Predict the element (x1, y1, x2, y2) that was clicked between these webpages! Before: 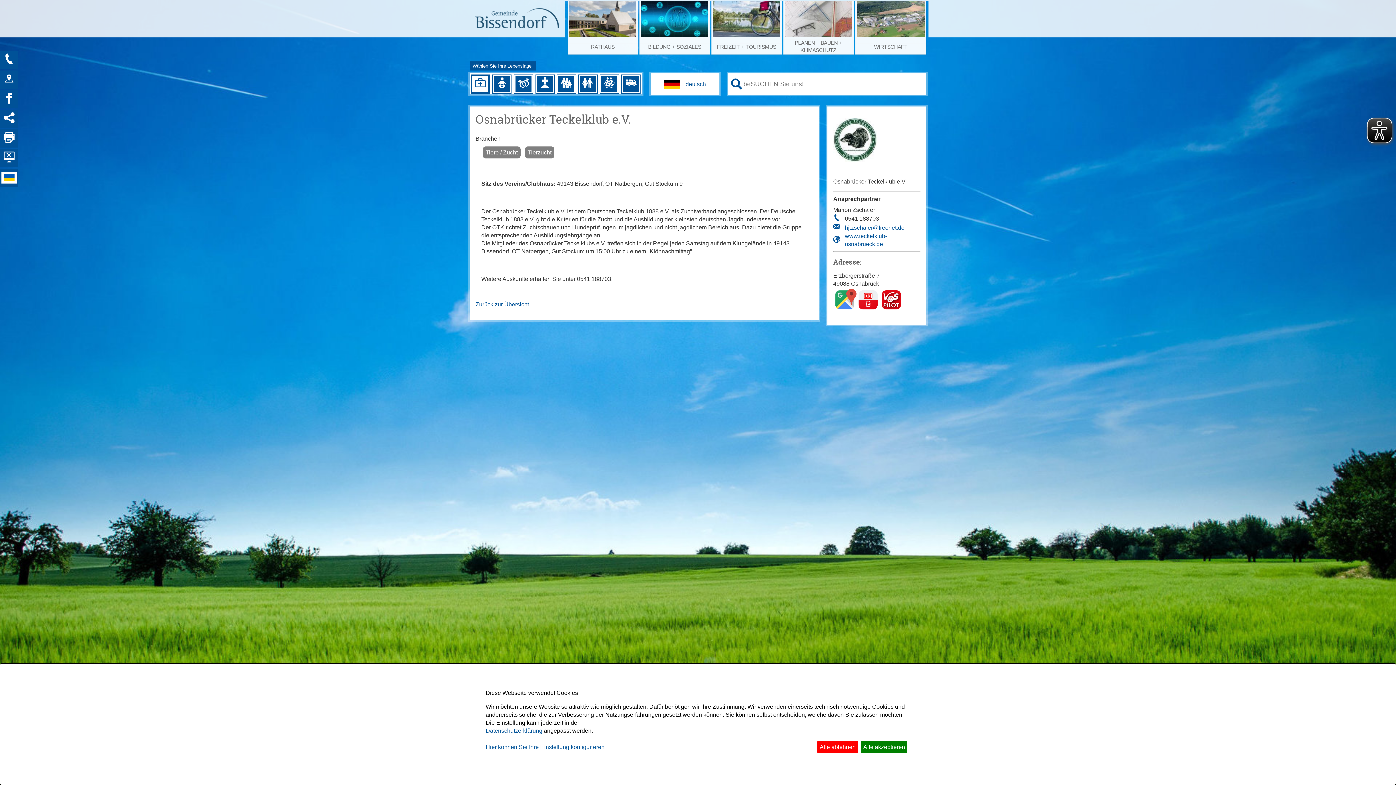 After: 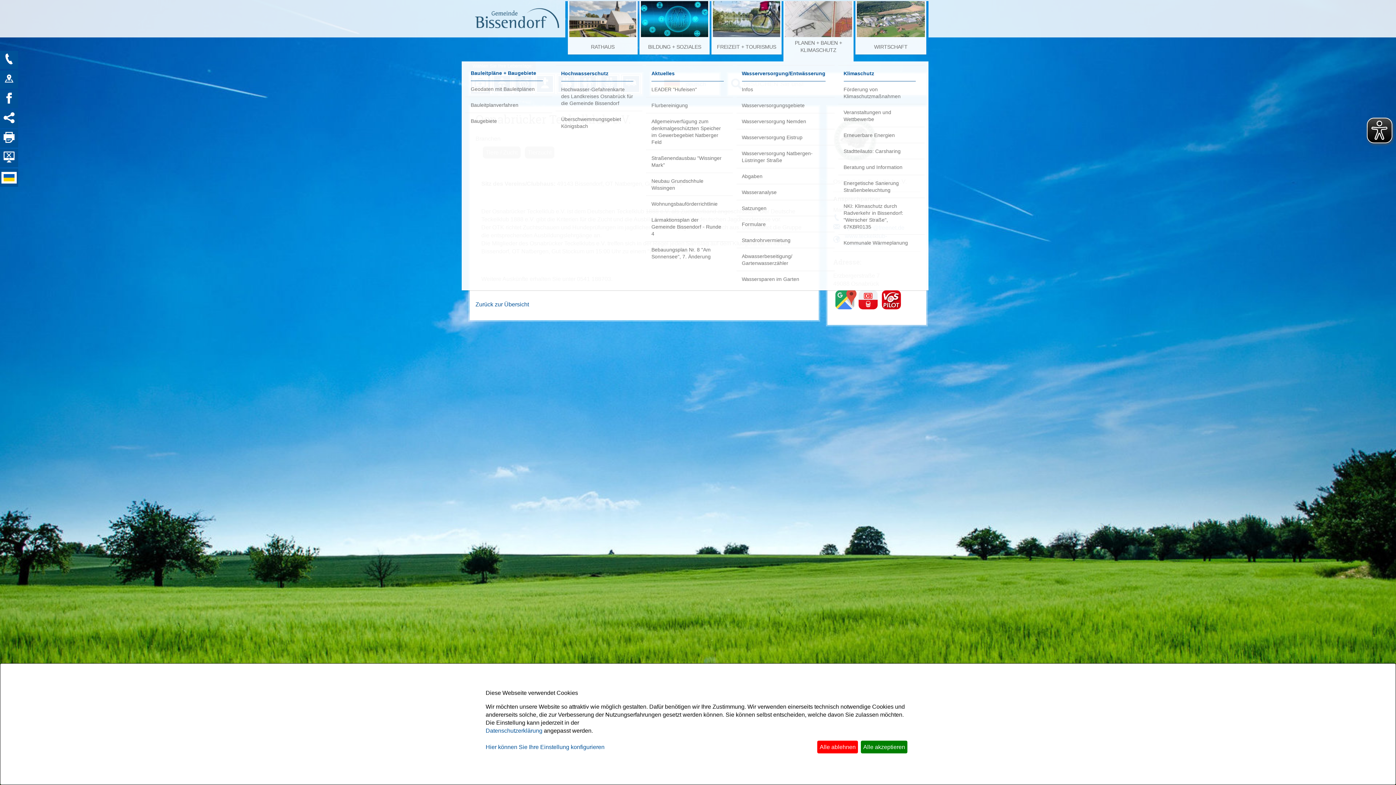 Action: bbox: (783, 1, 853, 54) label: PLANEN + BAUEN + KLIMASCHUTZ